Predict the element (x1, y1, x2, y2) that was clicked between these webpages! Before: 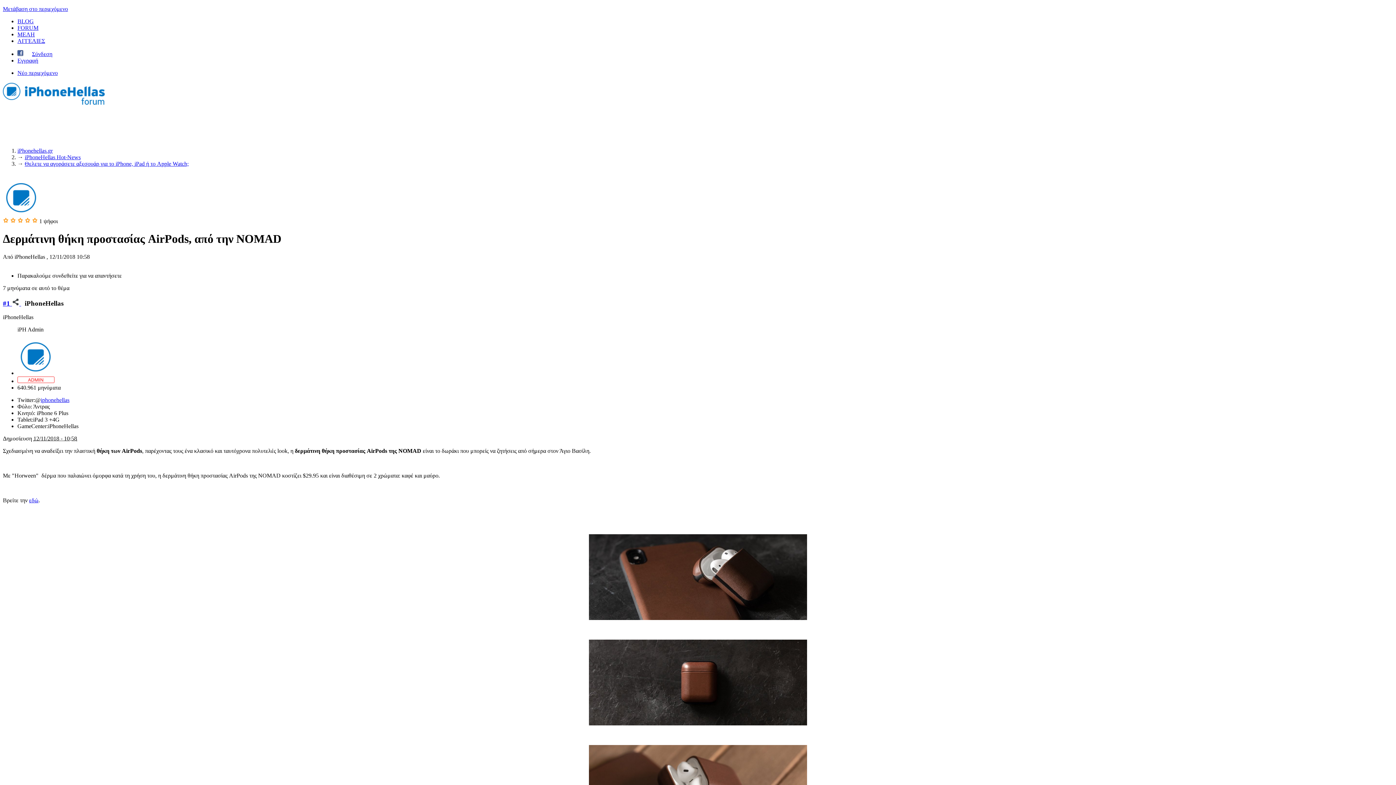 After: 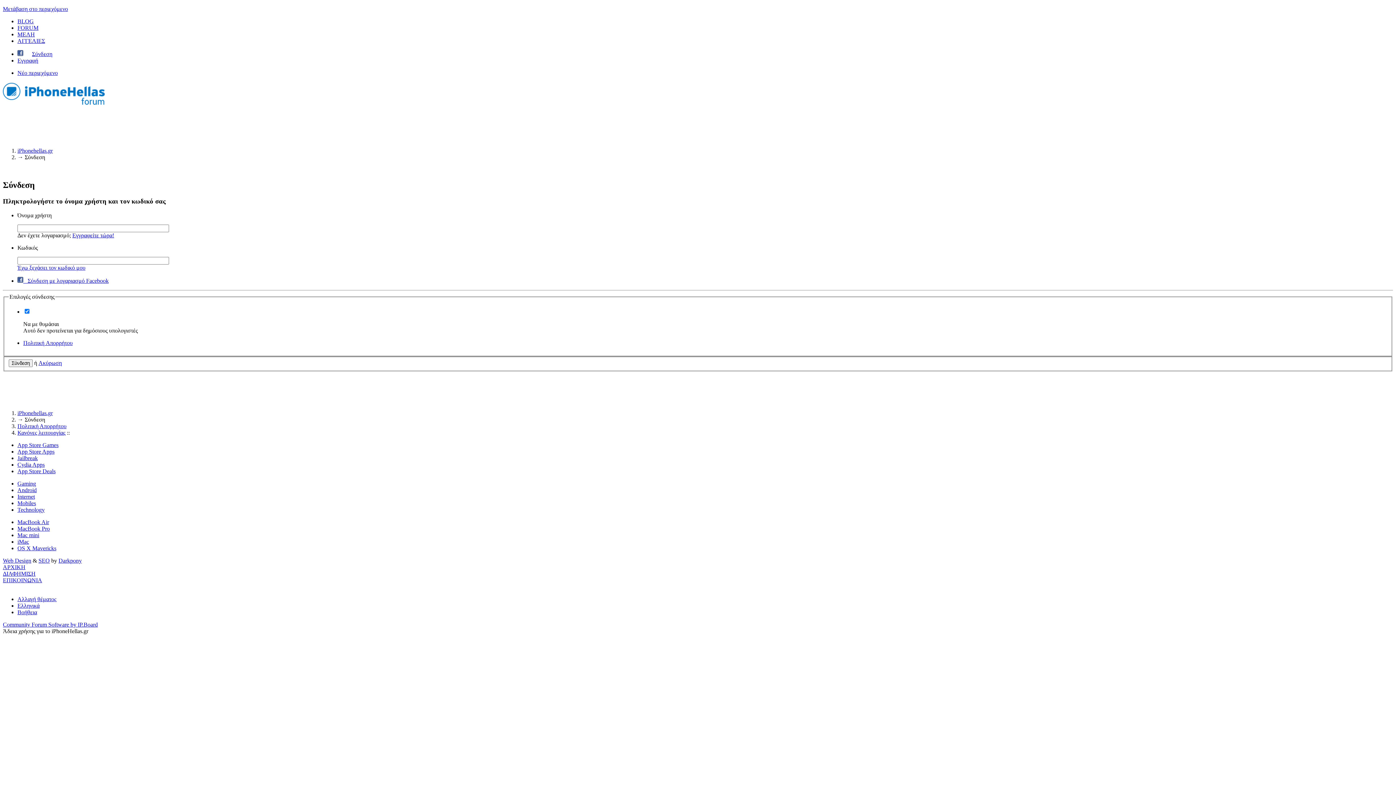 Action: bbox: (32, 50, 52, 57) label: Σύνδεση